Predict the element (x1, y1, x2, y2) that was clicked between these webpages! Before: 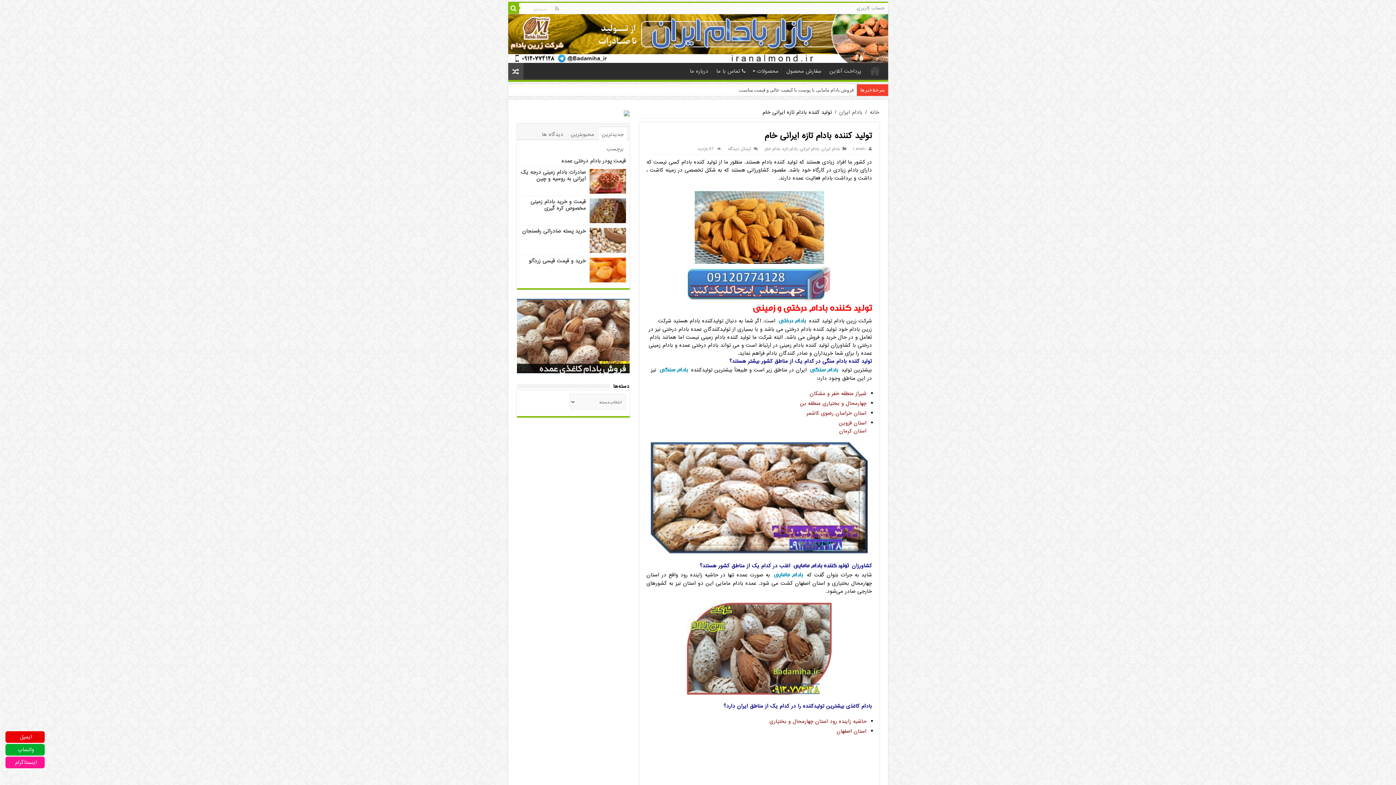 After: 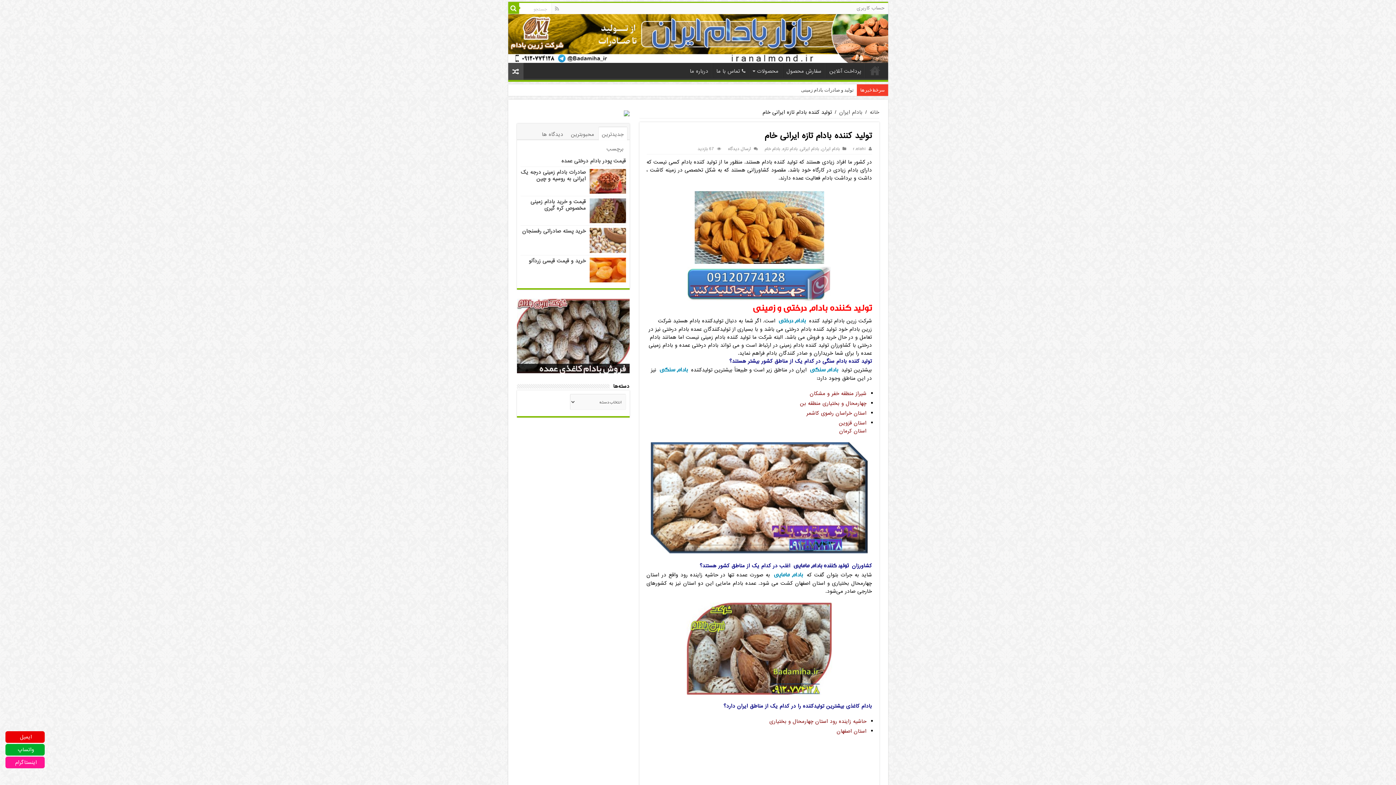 Action: bbox: (5, 731, 44, 743) label: ایمیل